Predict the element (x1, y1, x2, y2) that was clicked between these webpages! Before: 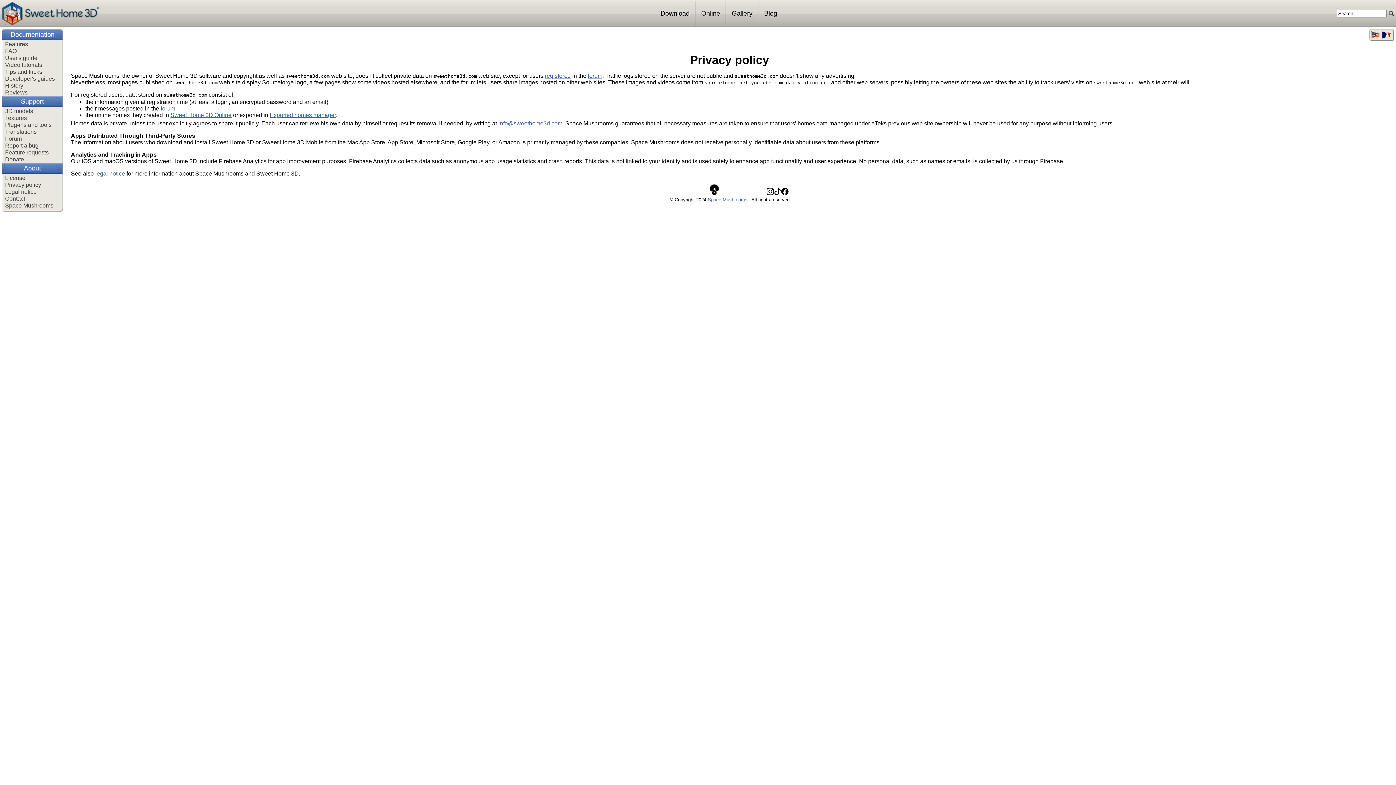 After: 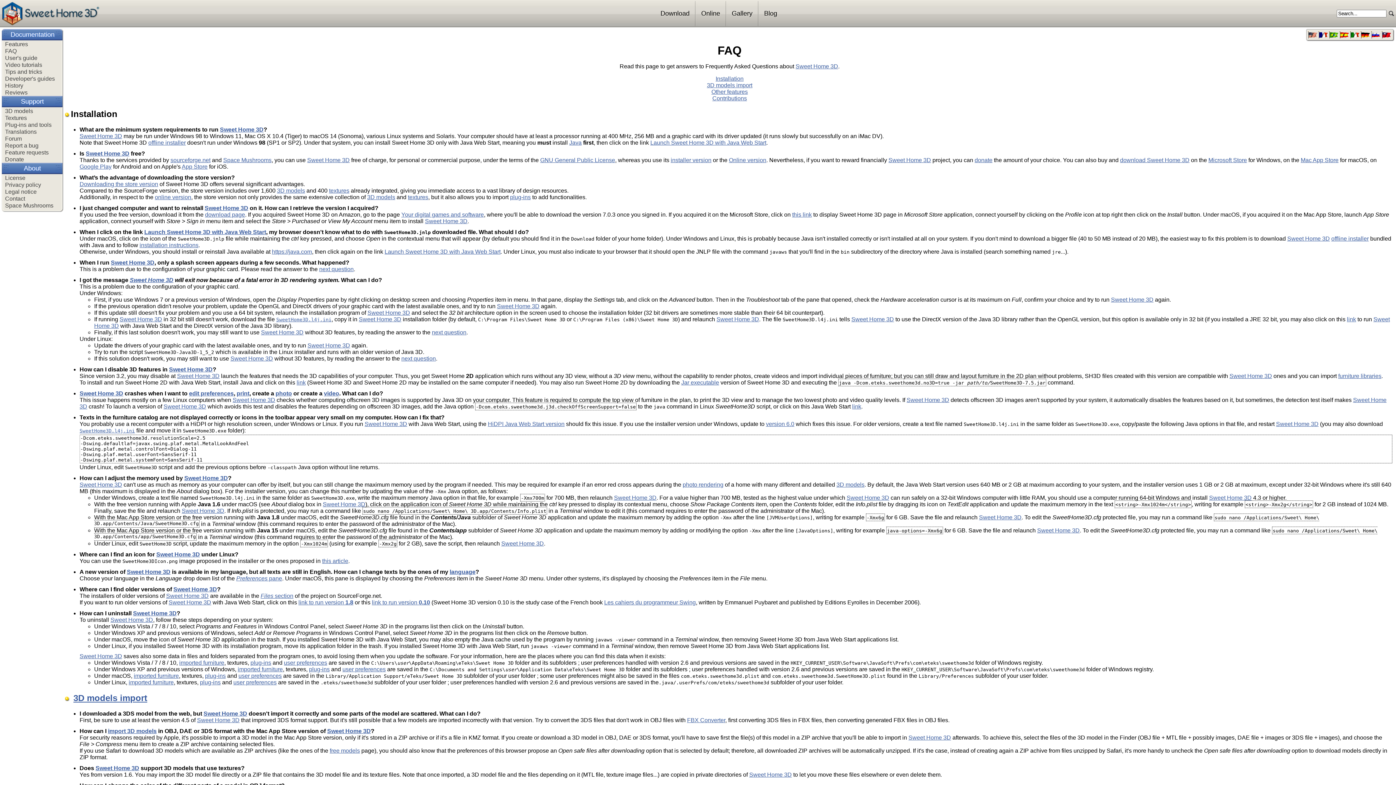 Action: label: FAQ bbox: (5, 48, 16, 54)